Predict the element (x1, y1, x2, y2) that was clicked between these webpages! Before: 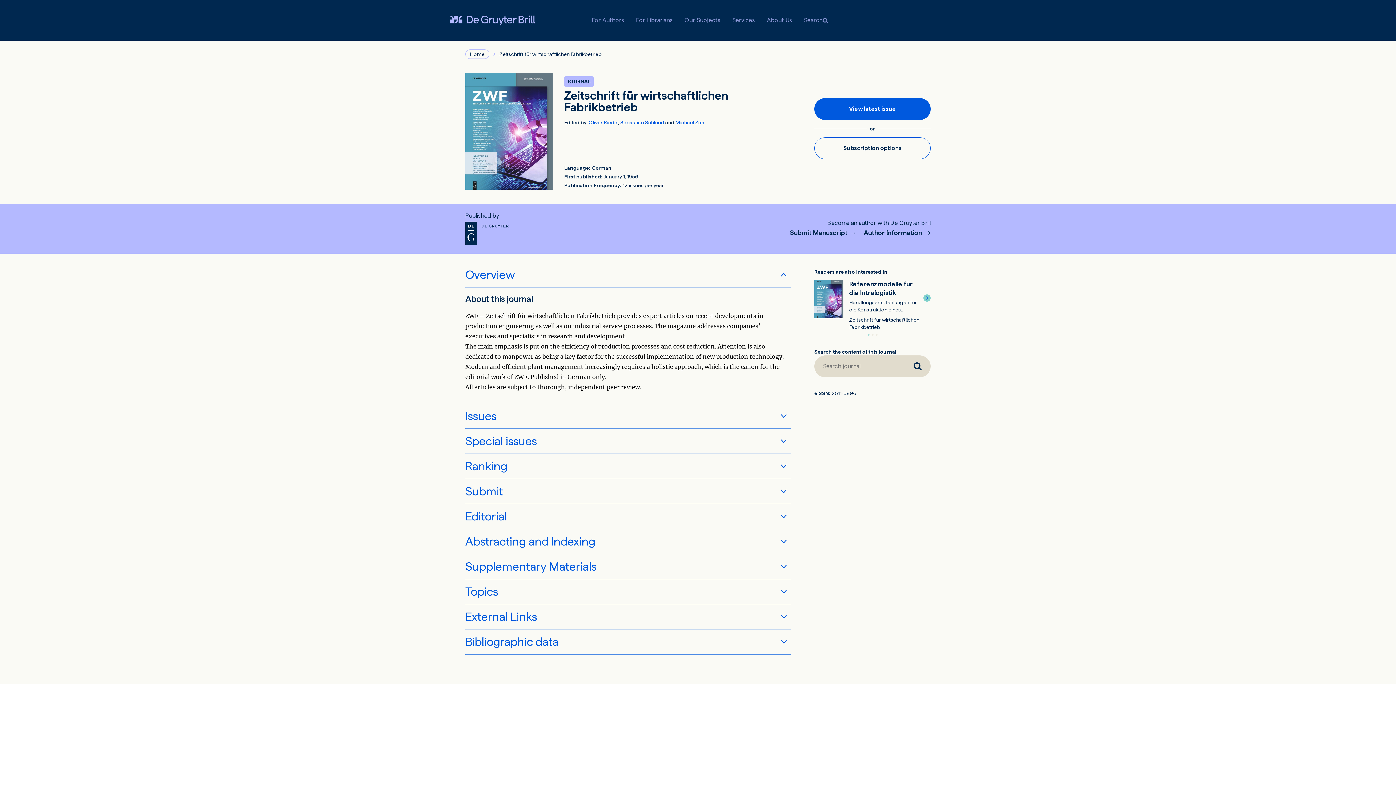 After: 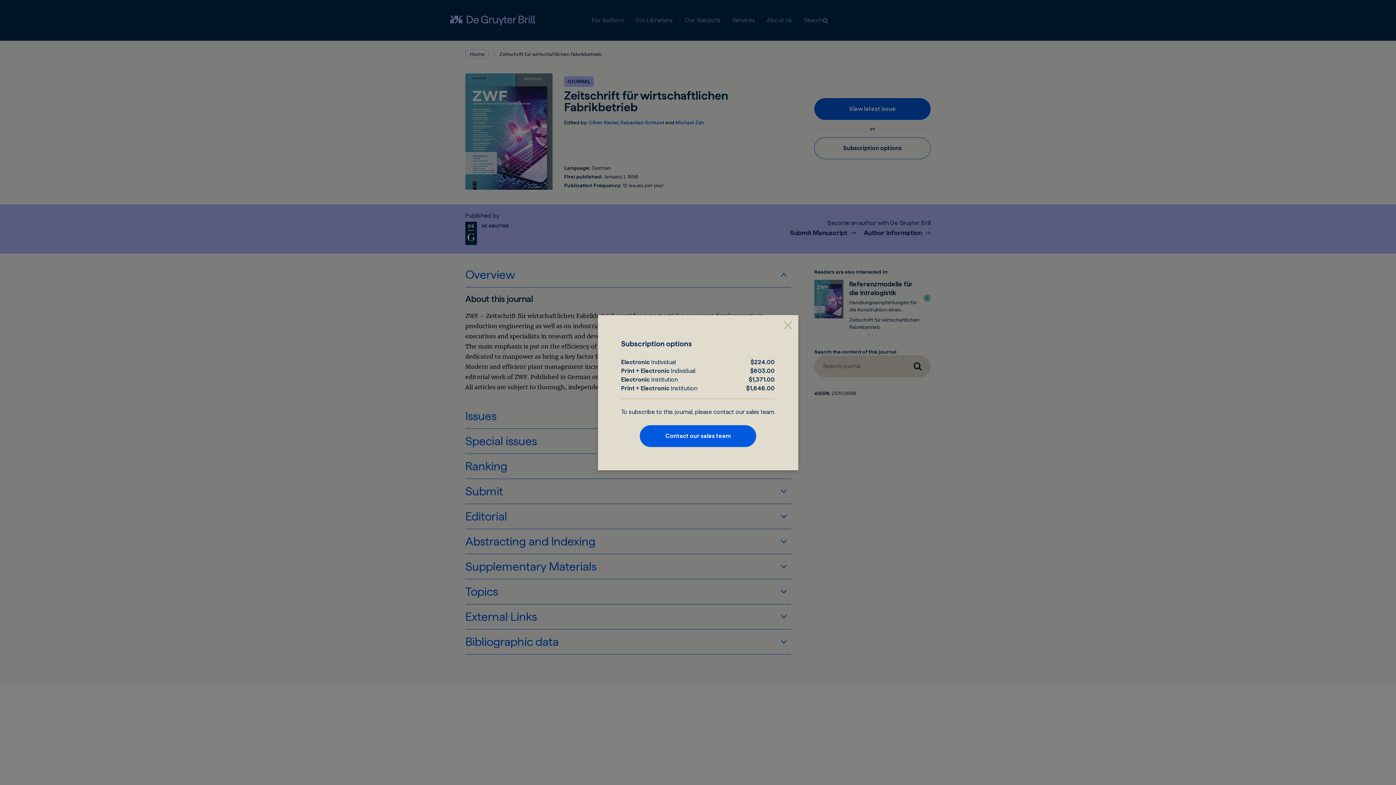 Action: label: Subscription options bbox: (814, 137, 930, 159)